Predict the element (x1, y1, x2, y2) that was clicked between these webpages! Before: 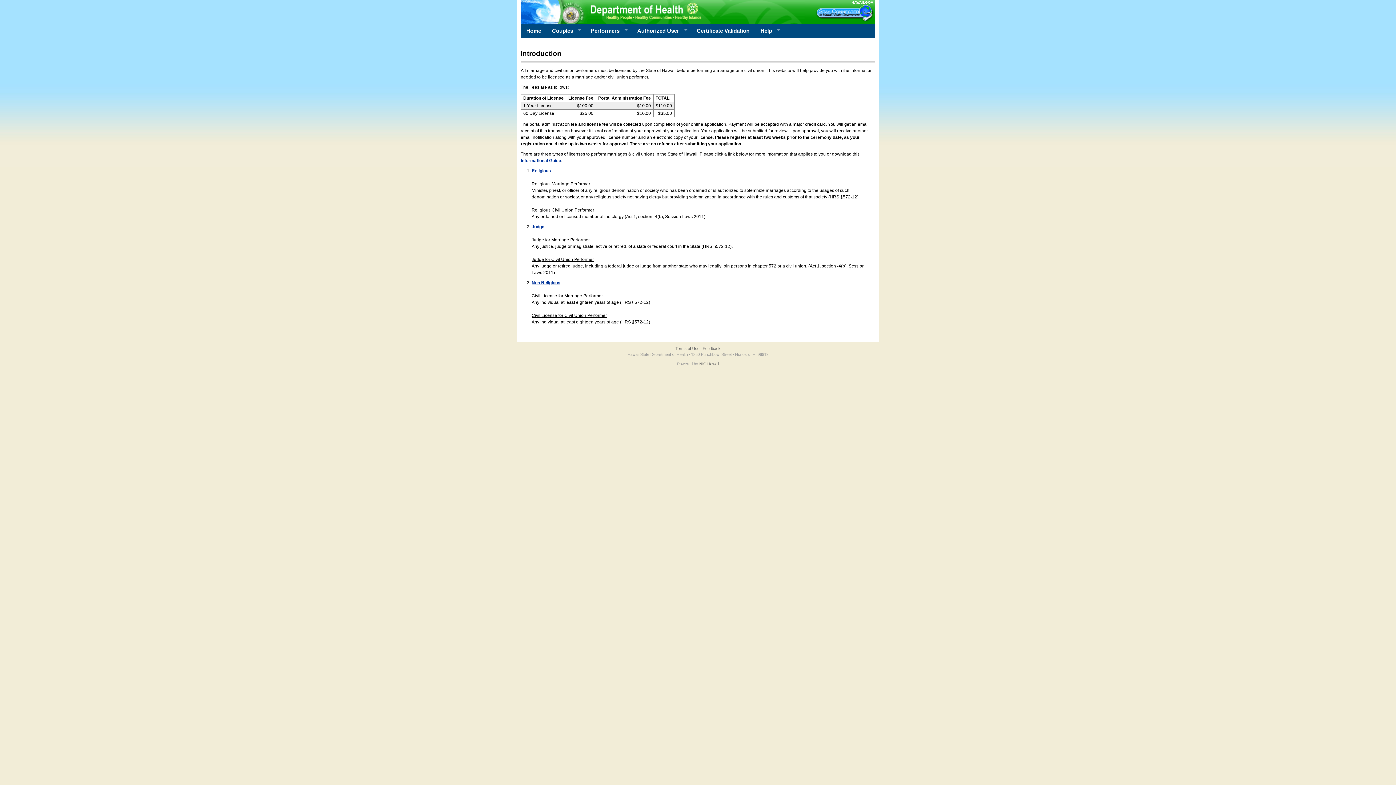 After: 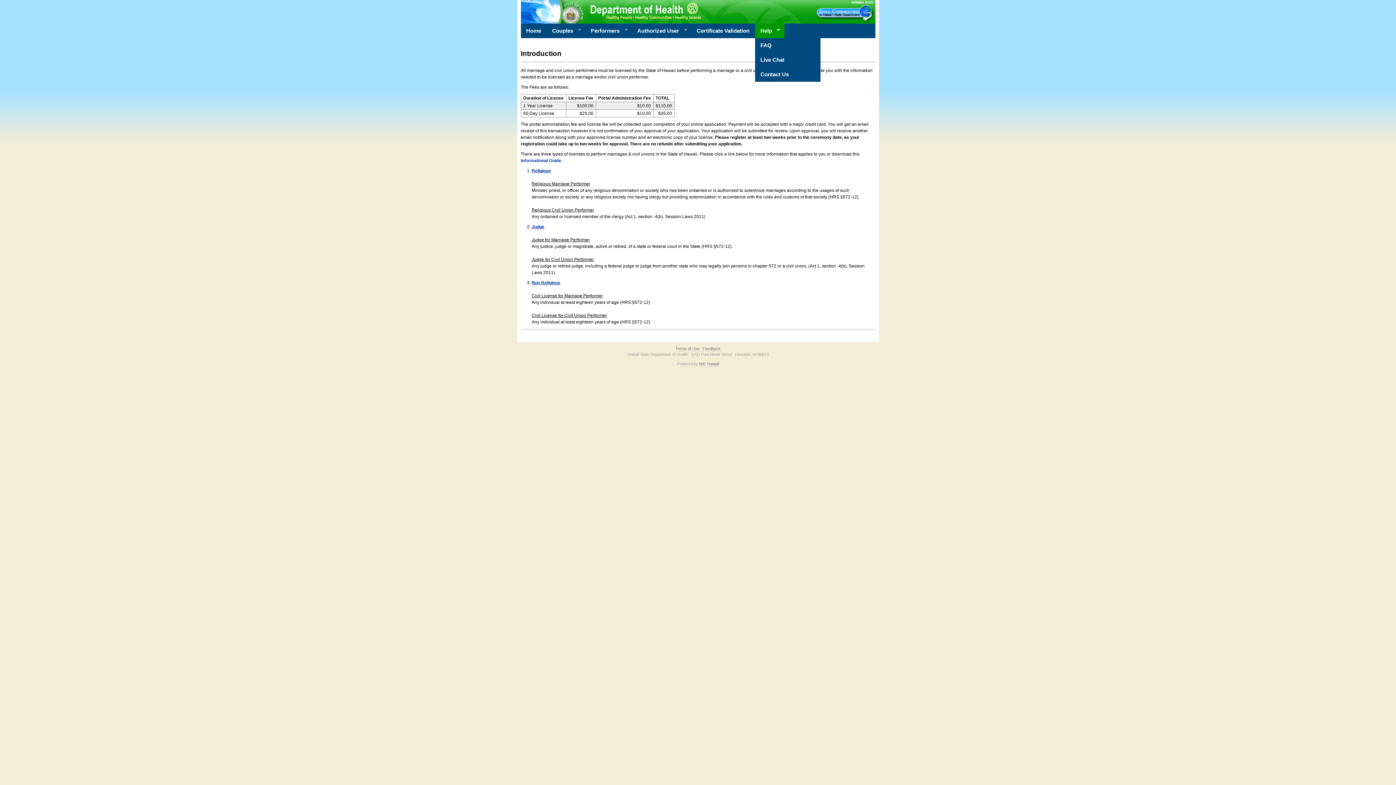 Action: label: Help
» bbox: (755, 23, 784, 38)